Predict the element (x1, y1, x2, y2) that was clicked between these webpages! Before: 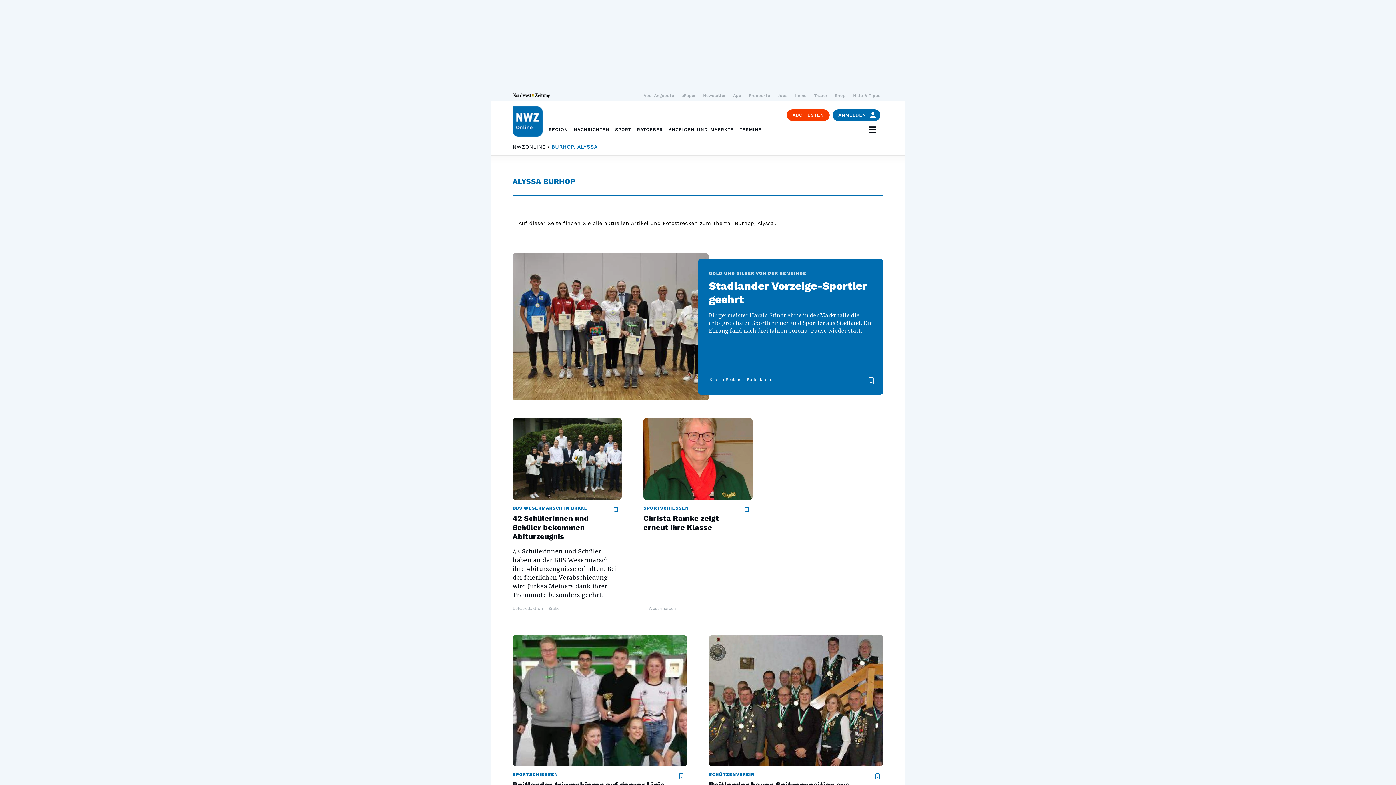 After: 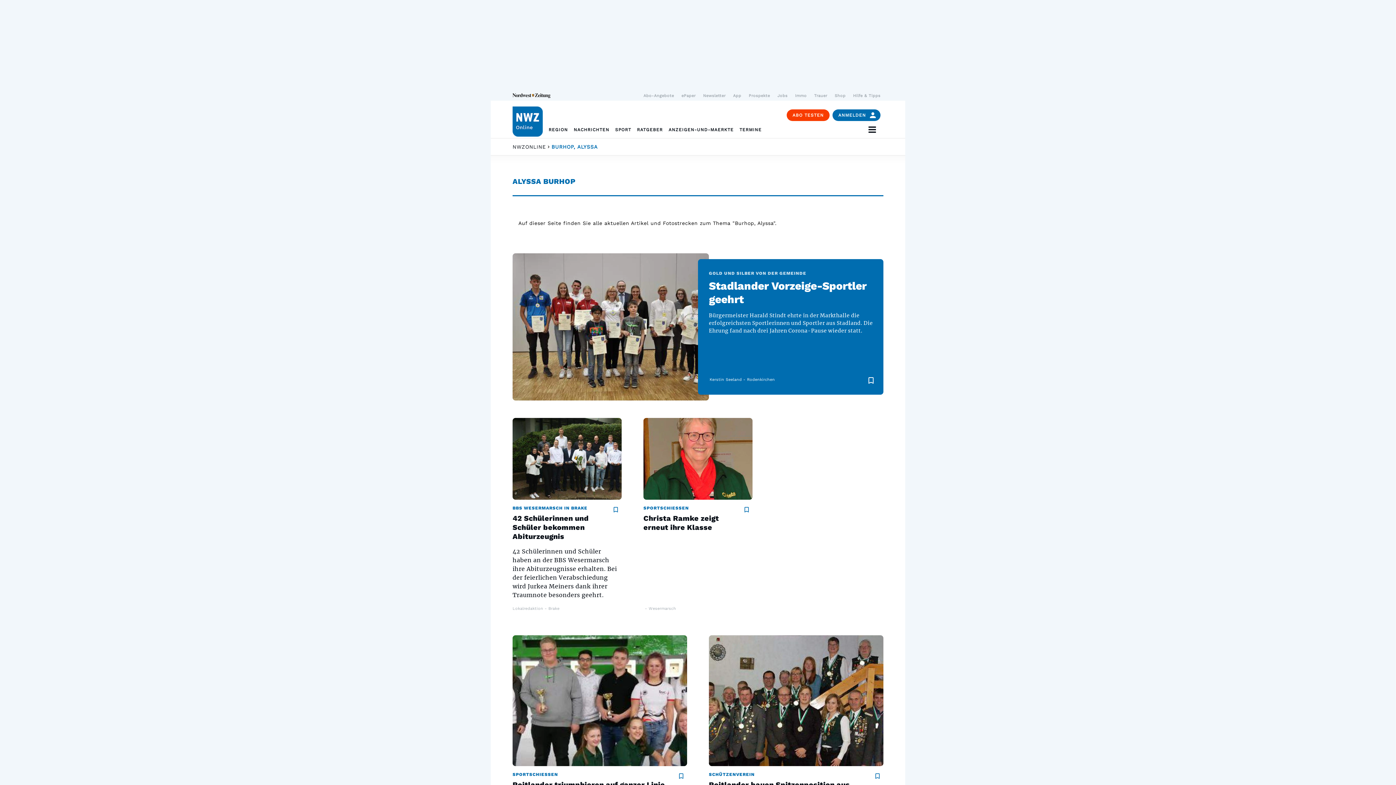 Action: bbox: (832, 90, 848, 100) label: Shop